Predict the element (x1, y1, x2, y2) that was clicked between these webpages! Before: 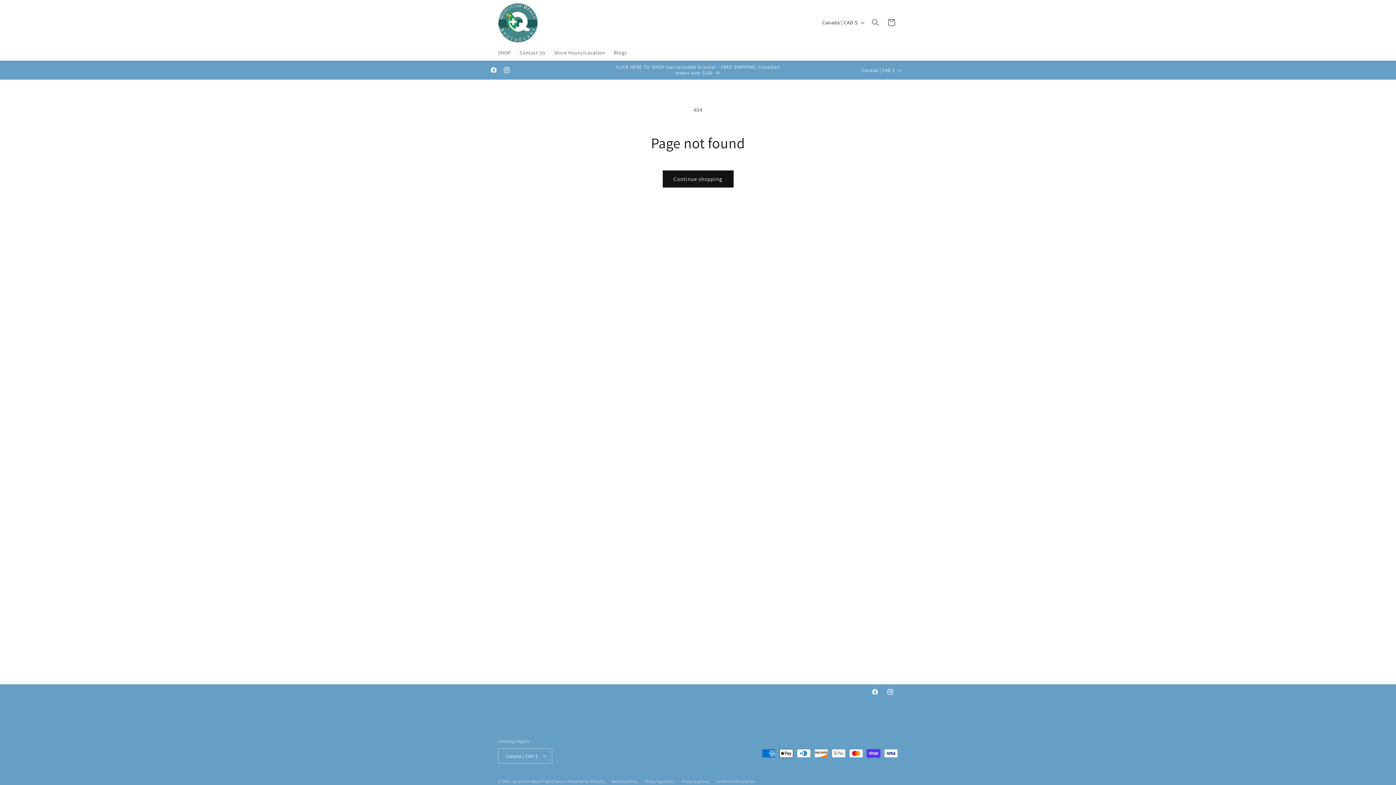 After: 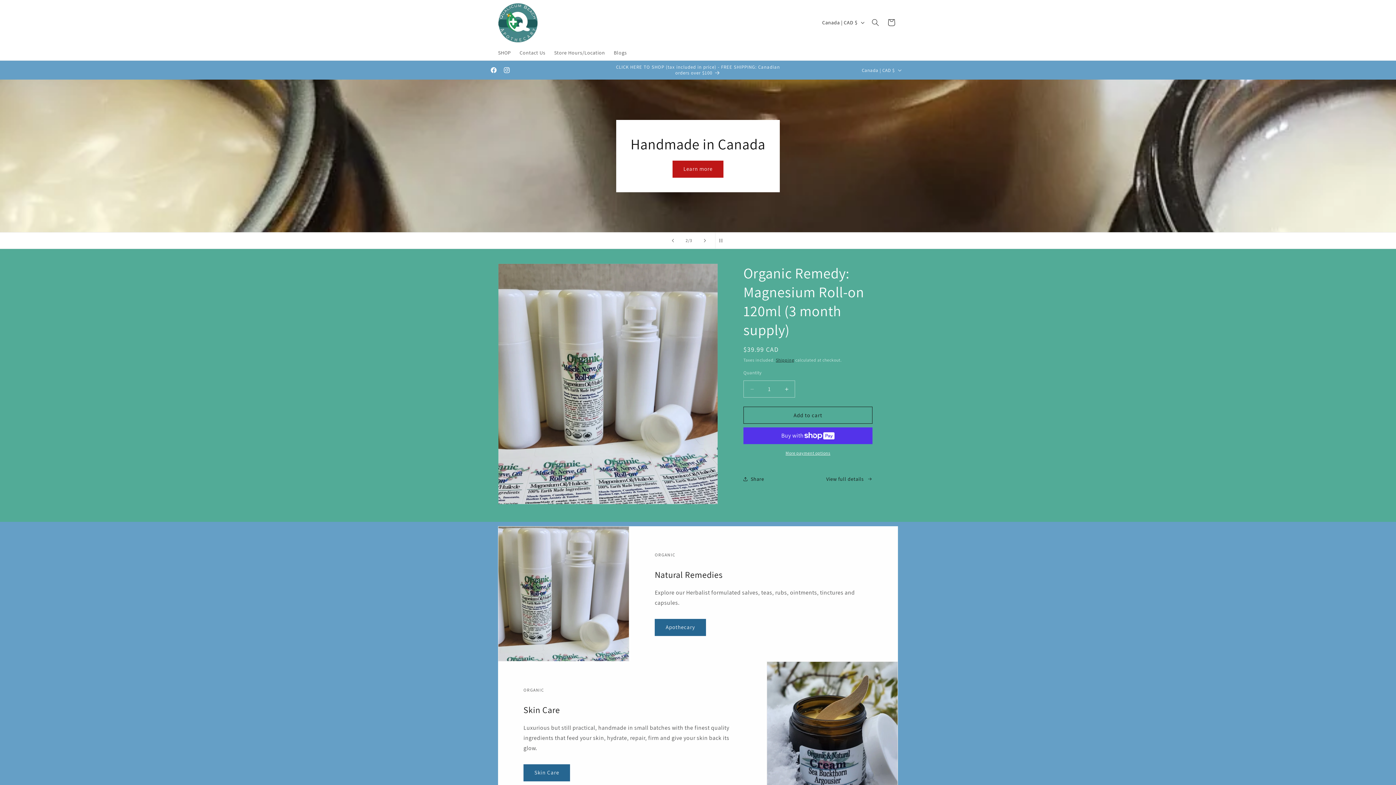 Action: bbox: (495, 0, 540, 45)